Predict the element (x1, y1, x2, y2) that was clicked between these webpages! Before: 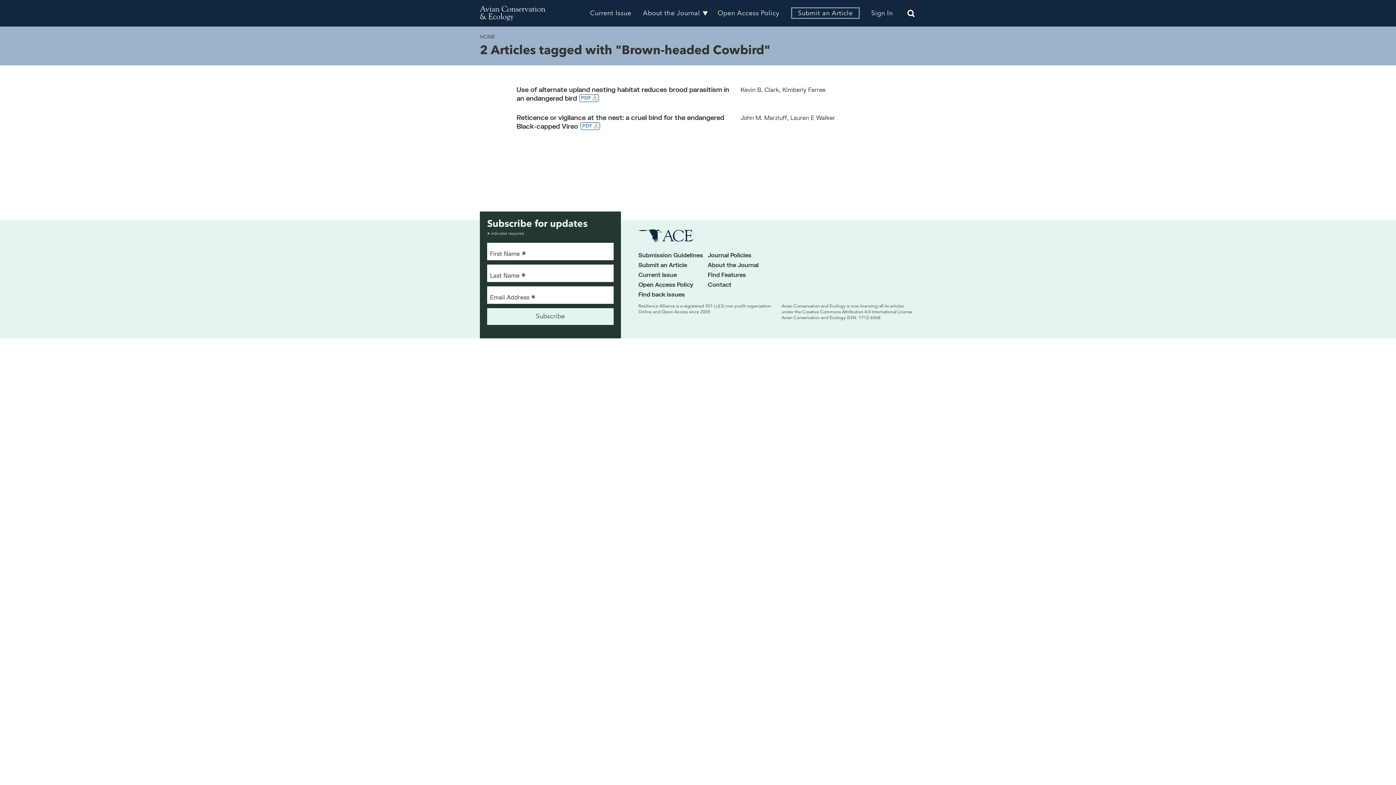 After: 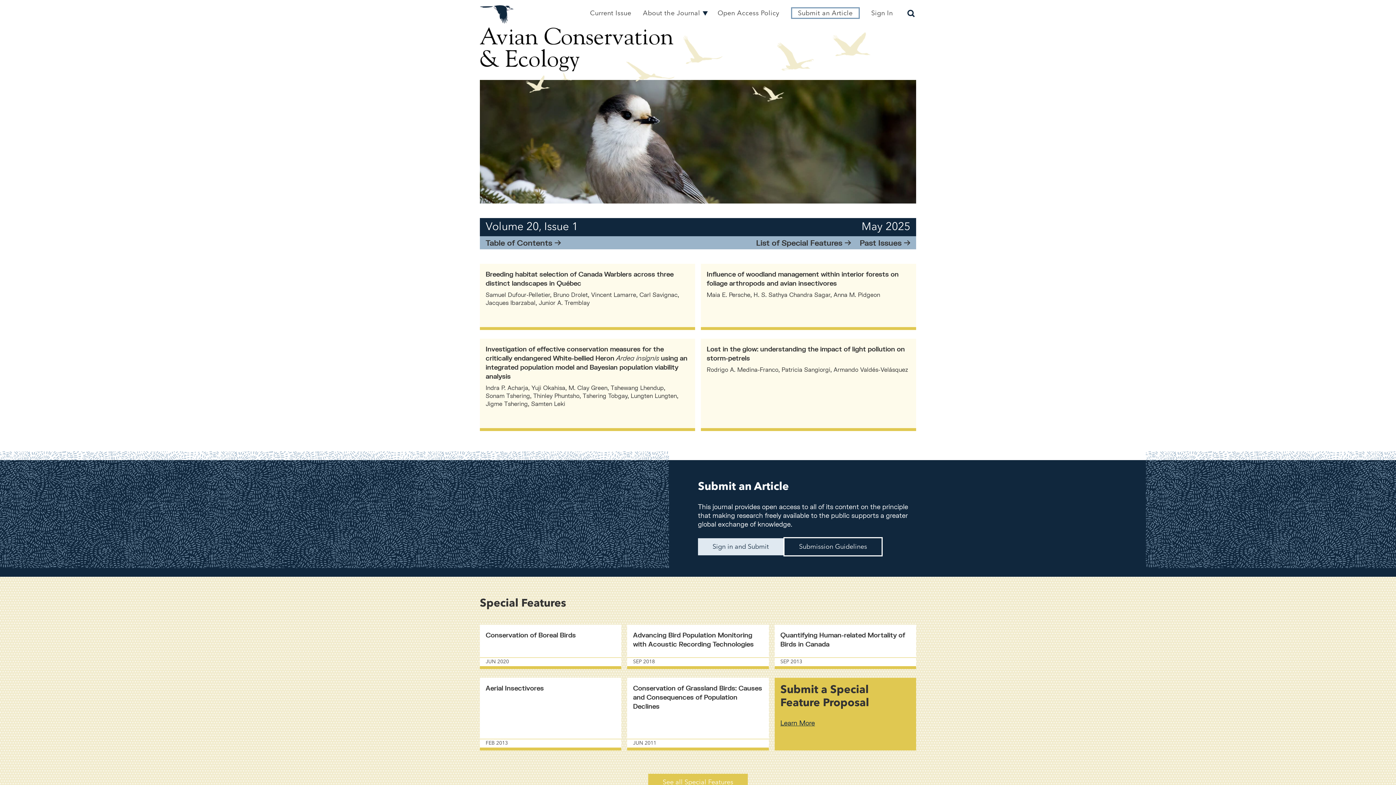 Action: bbox: (638, 229, 693, 242)